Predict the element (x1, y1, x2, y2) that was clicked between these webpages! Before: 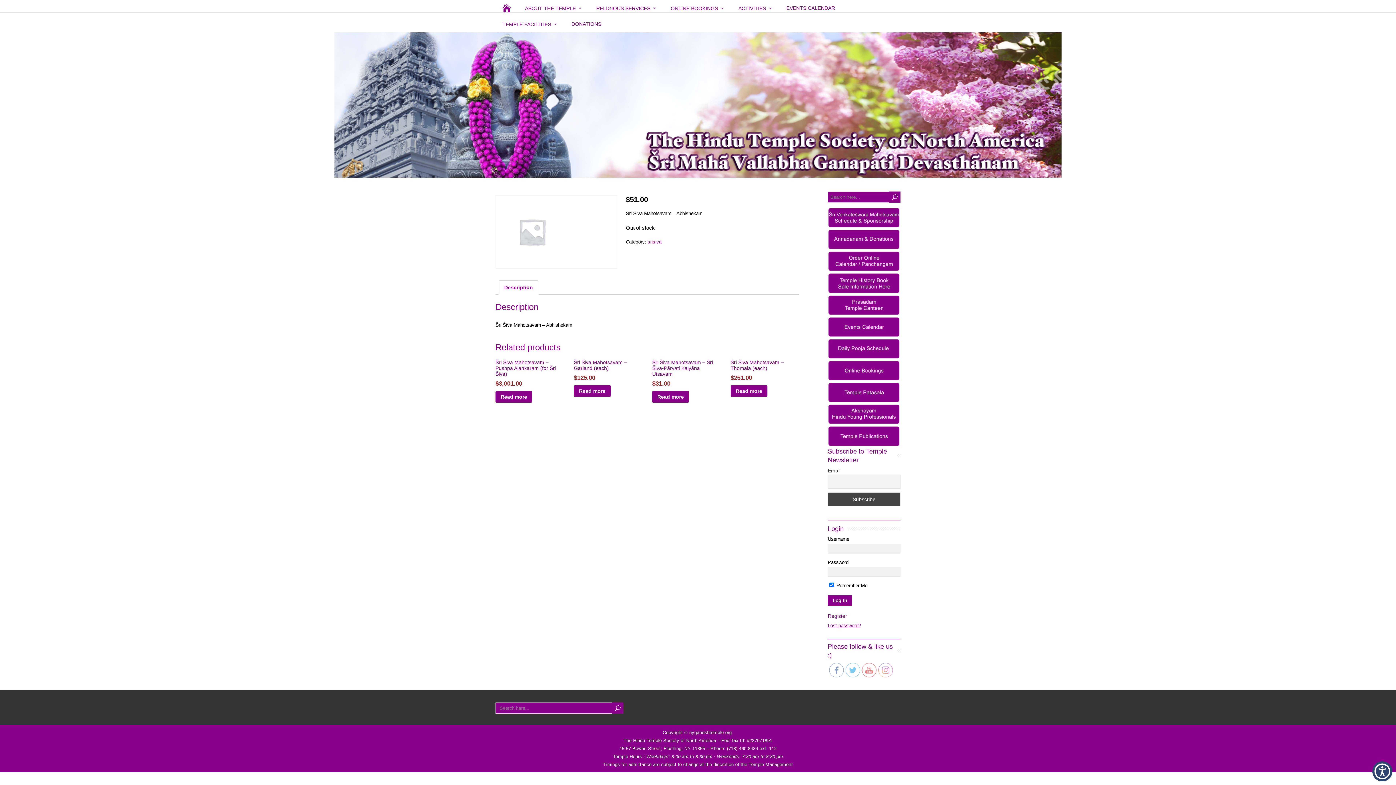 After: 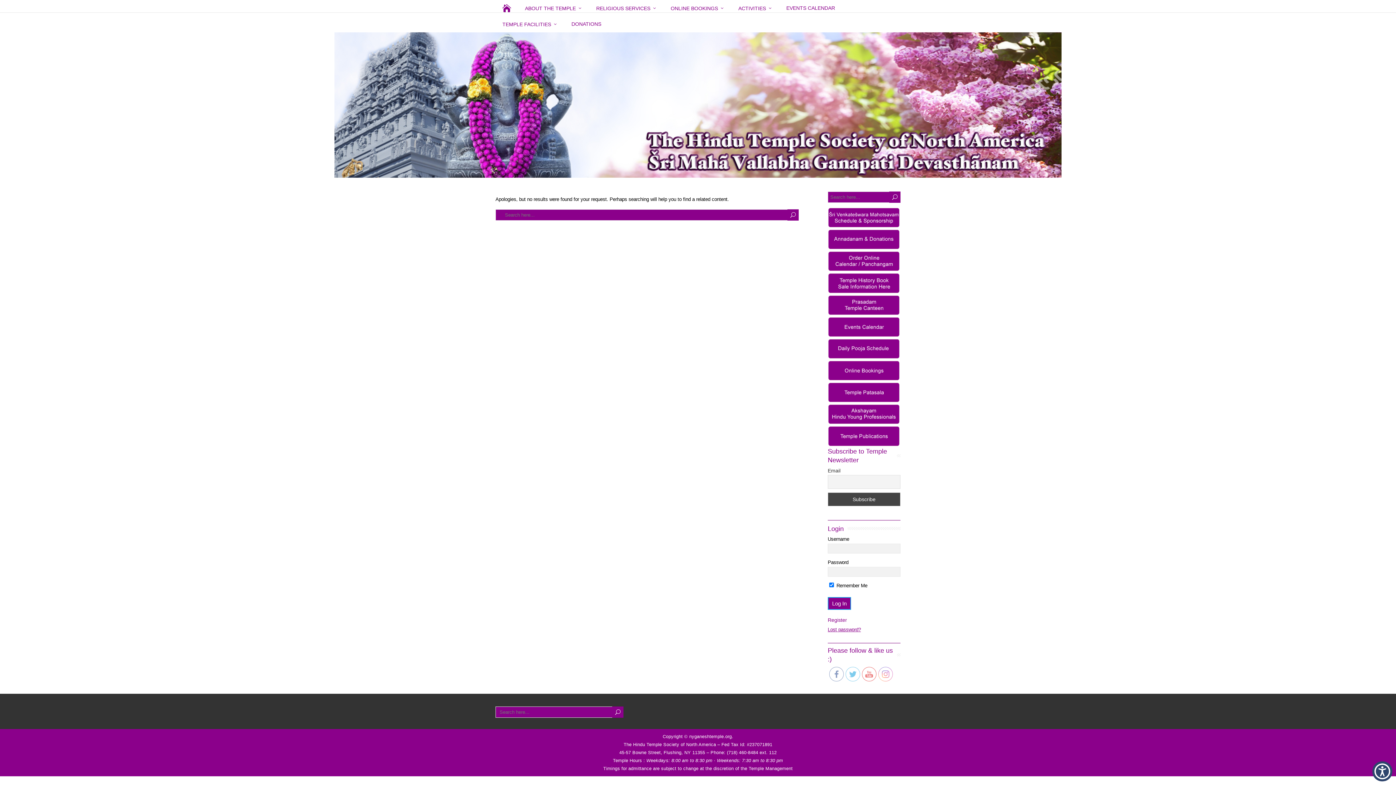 Action: bbox: (828, 689, 900, 690)